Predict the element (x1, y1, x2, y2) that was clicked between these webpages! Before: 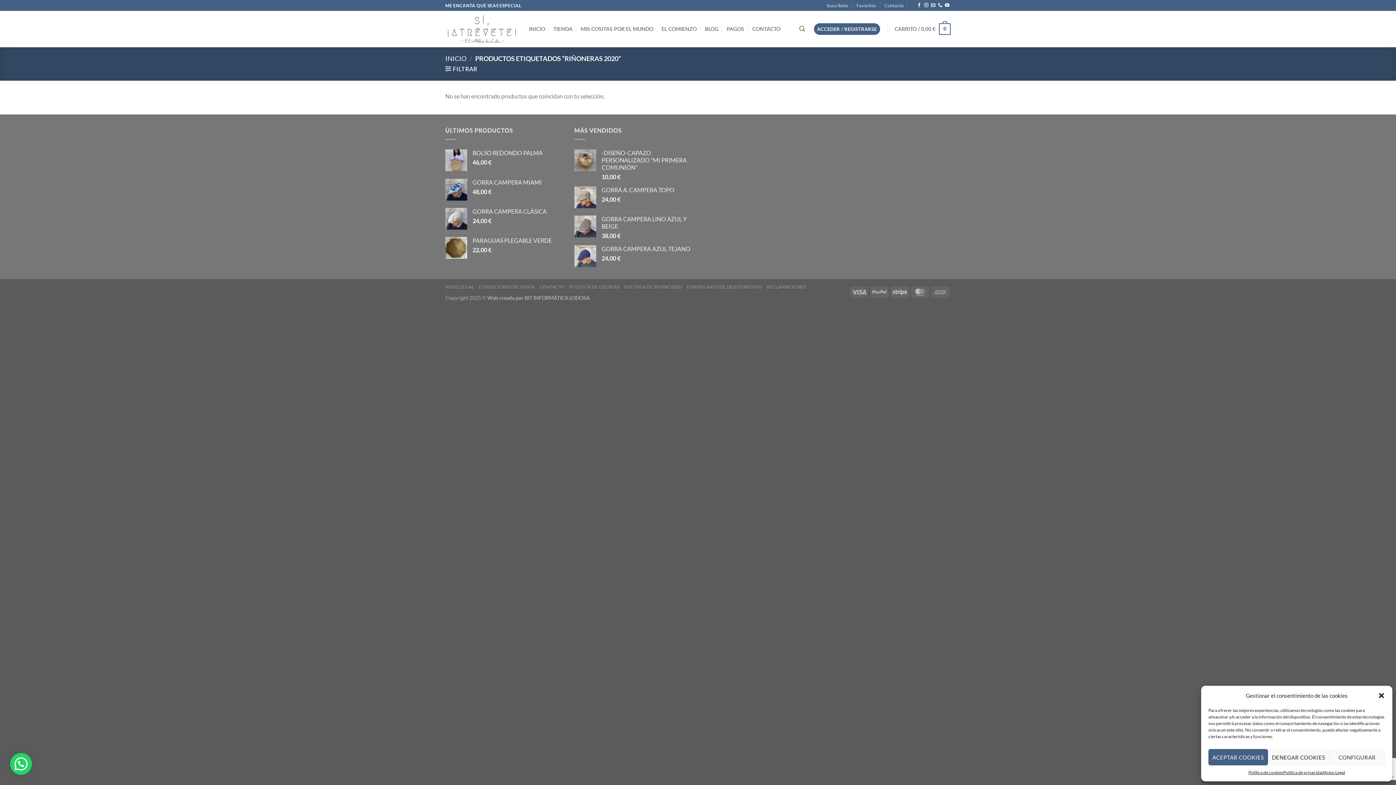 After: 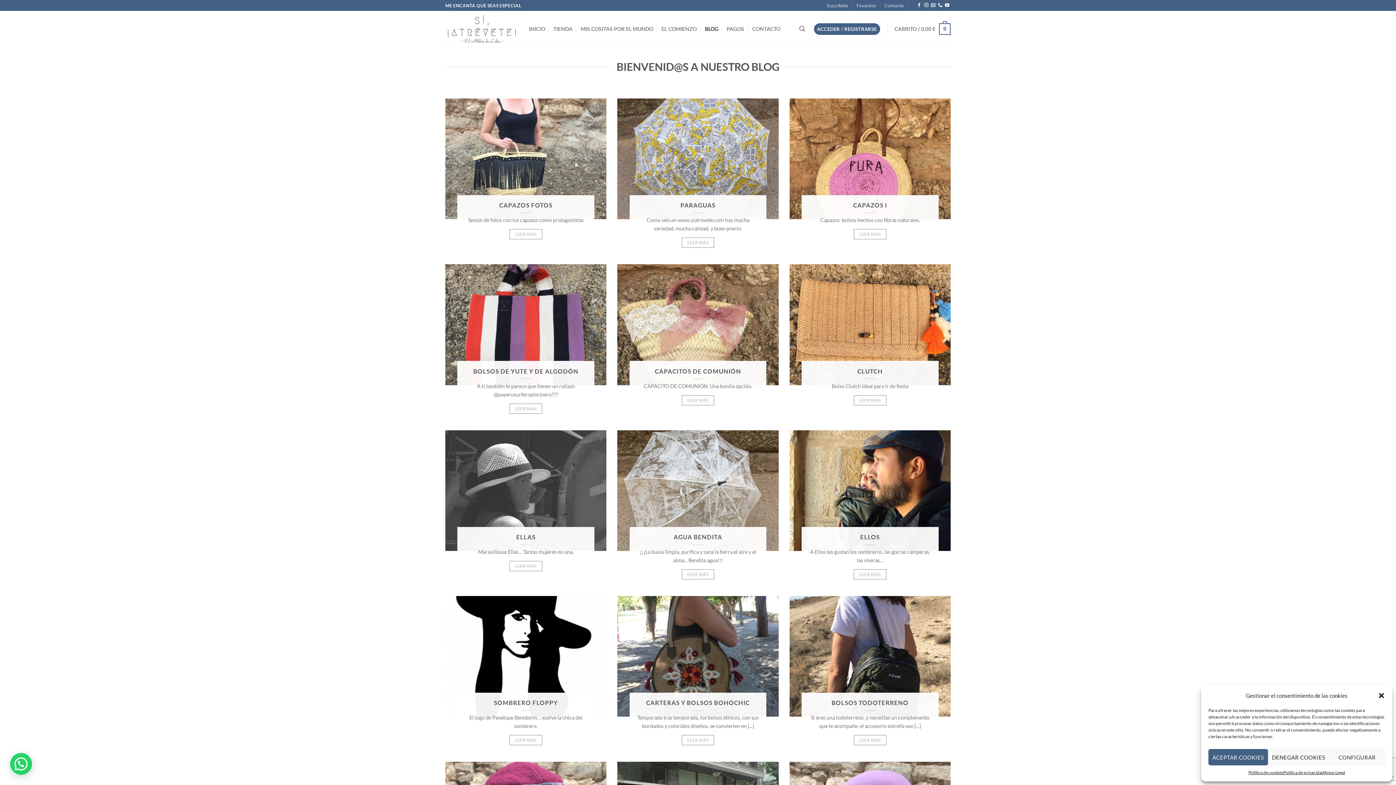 Action: label: BLOG bbox: (705, 22, 718, 35)